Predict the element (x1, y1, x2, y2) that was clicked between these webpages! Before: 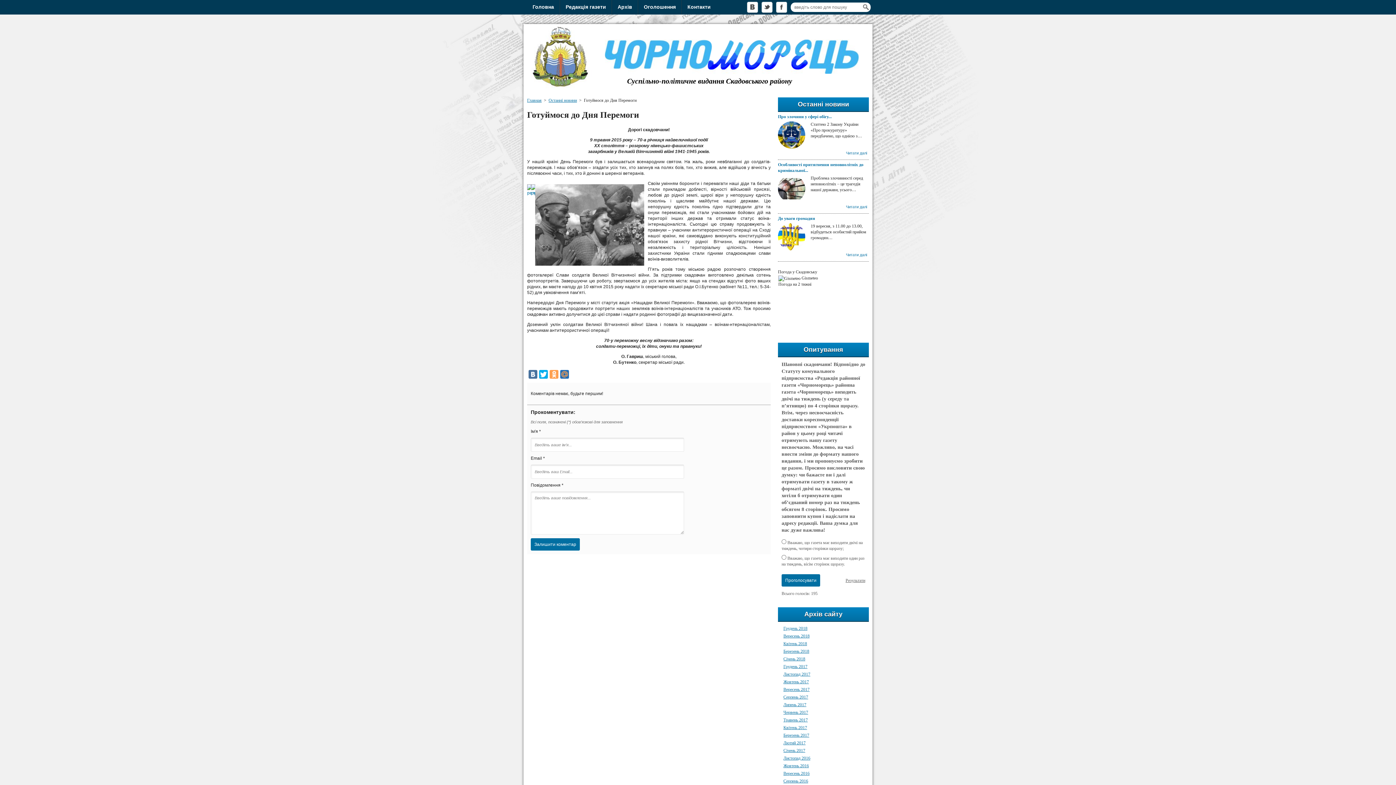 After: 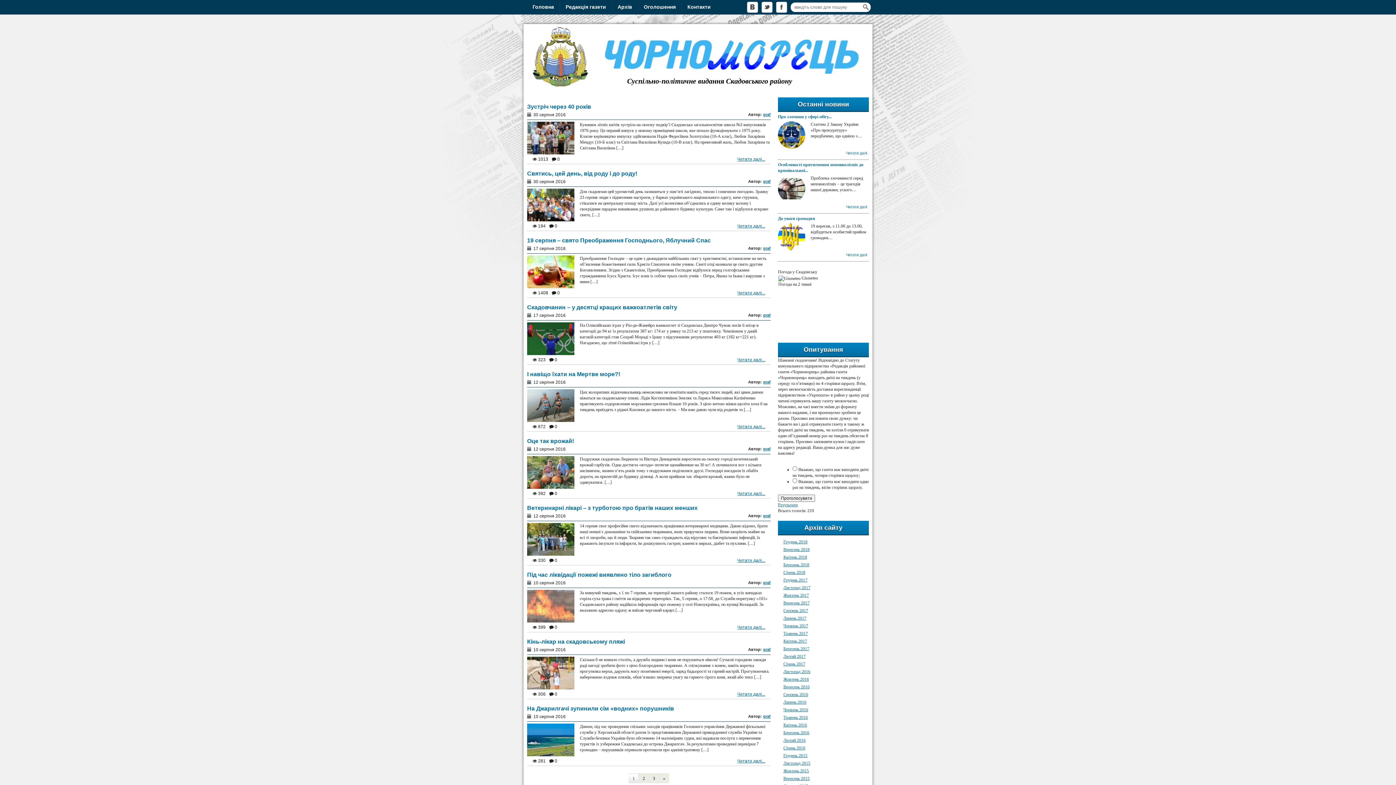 Action: label: Серпень 2016 bbox: (783, 778, 808, 784)